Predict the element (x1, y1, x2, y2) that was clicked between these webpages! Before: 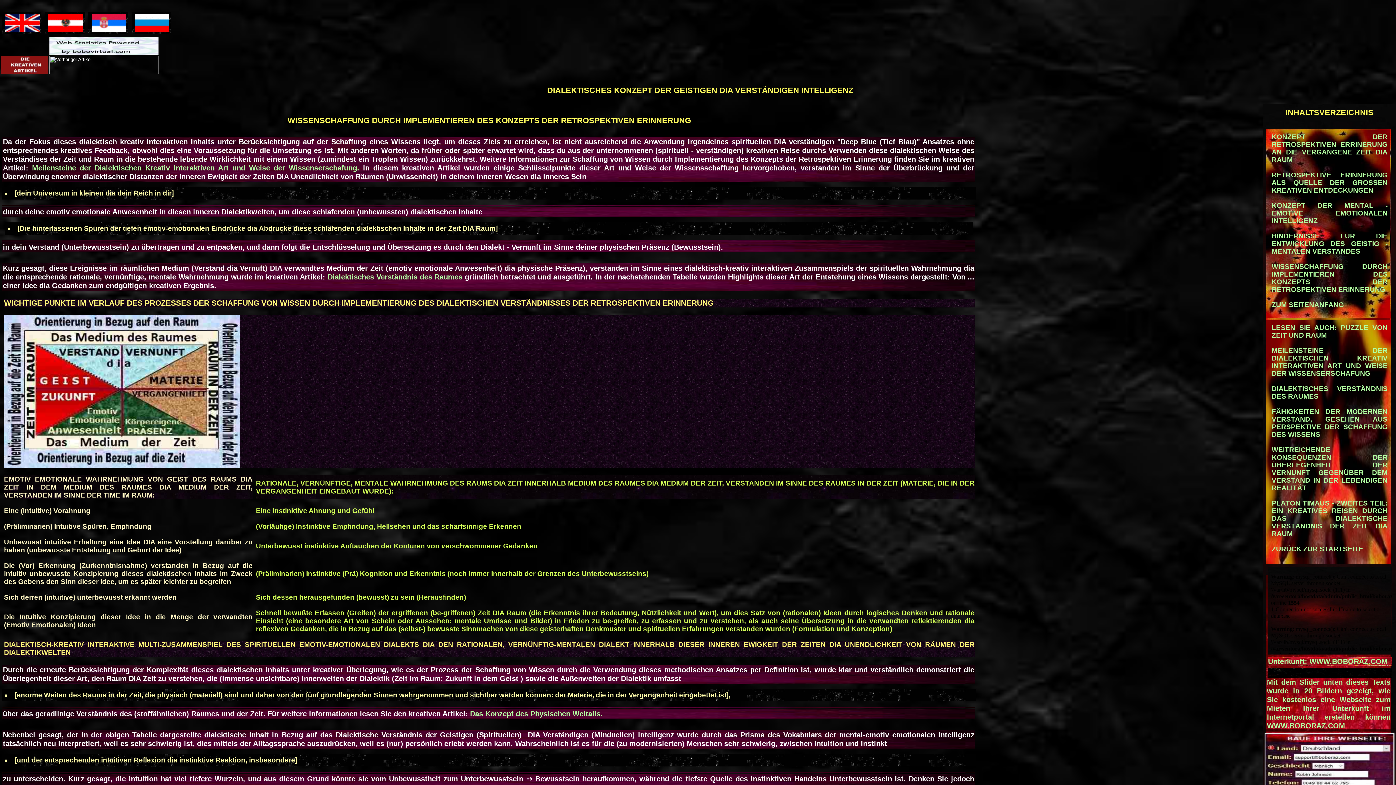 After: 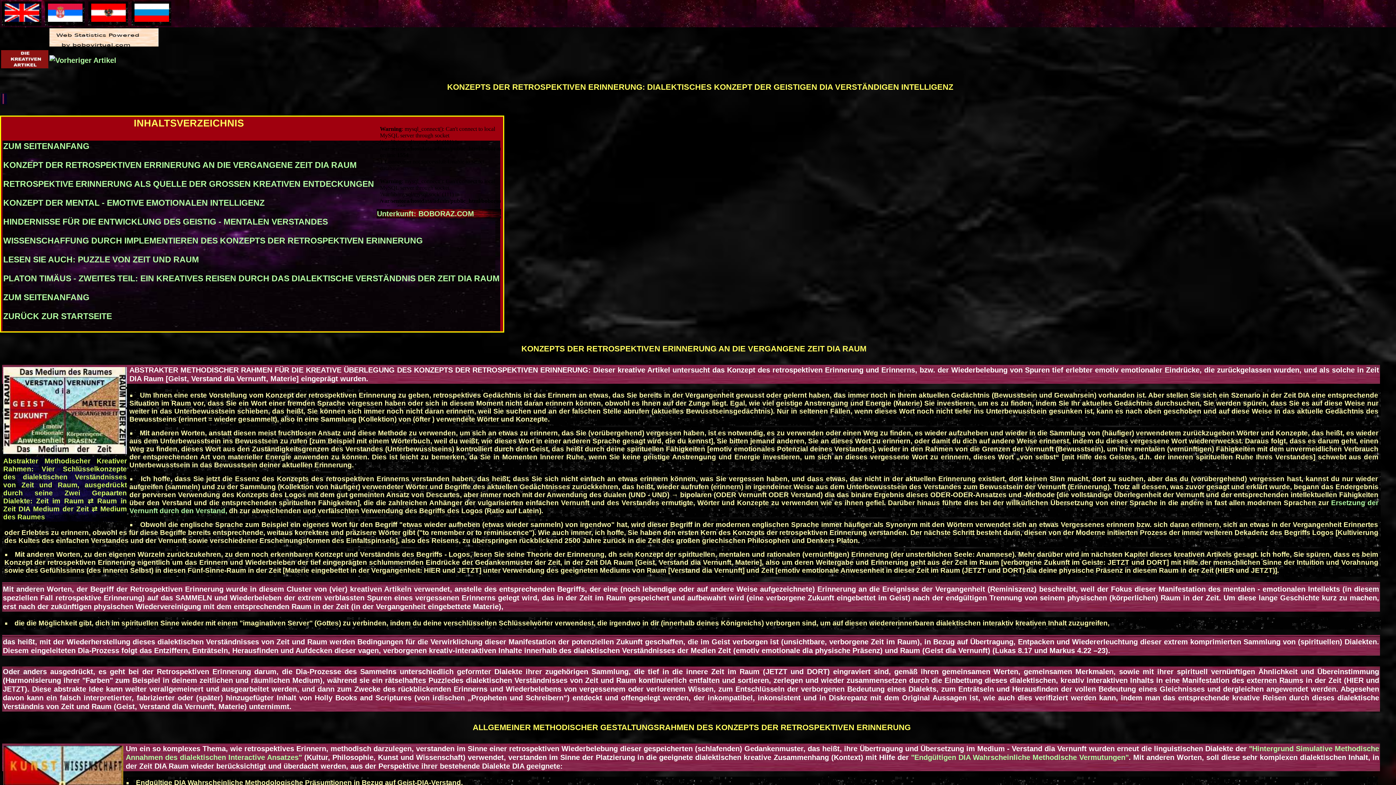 Action: bbox: (1272, 133, 1388, 163) label: KONZEPT DER RETROSPEKTIVEN ERRINERUNG AN DIE VERGANGENE ZEIT DIA RAUM